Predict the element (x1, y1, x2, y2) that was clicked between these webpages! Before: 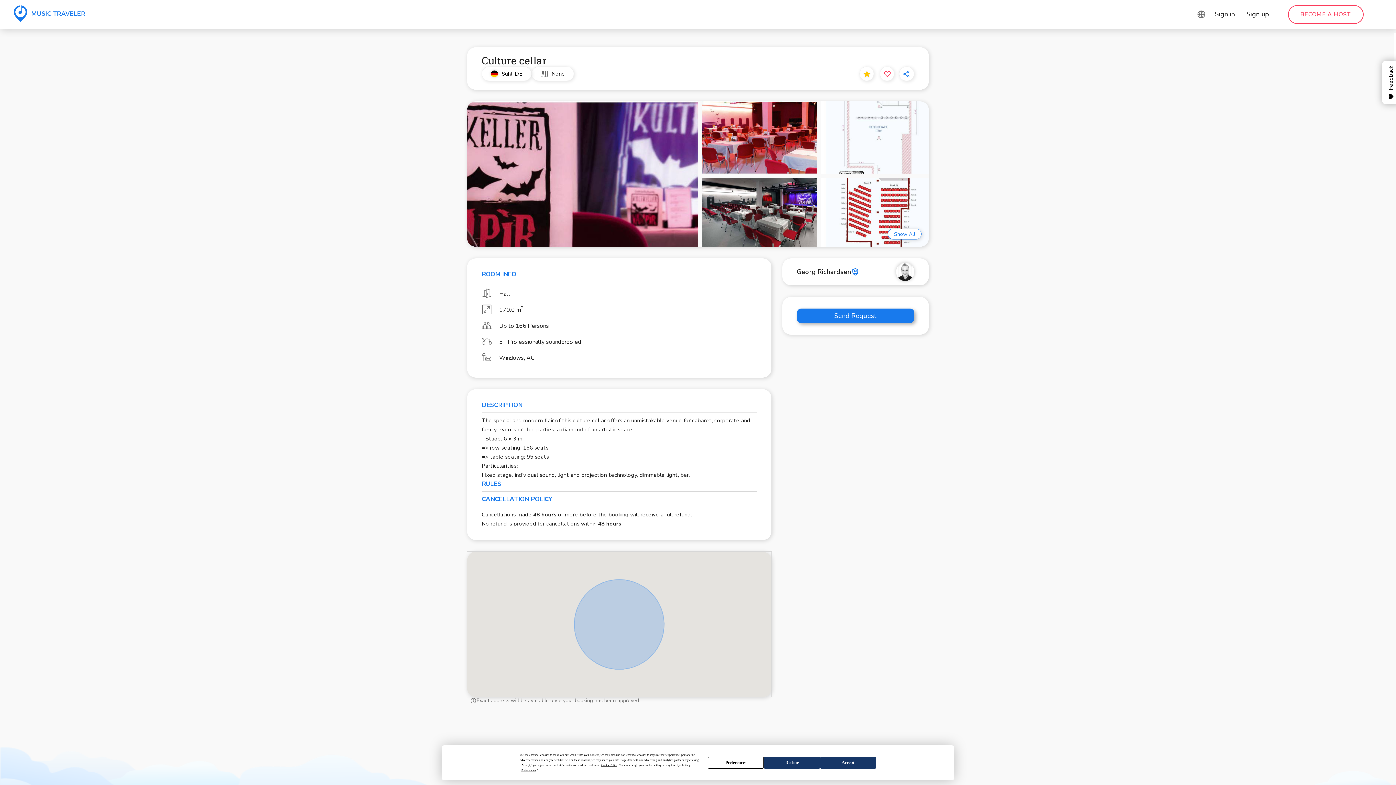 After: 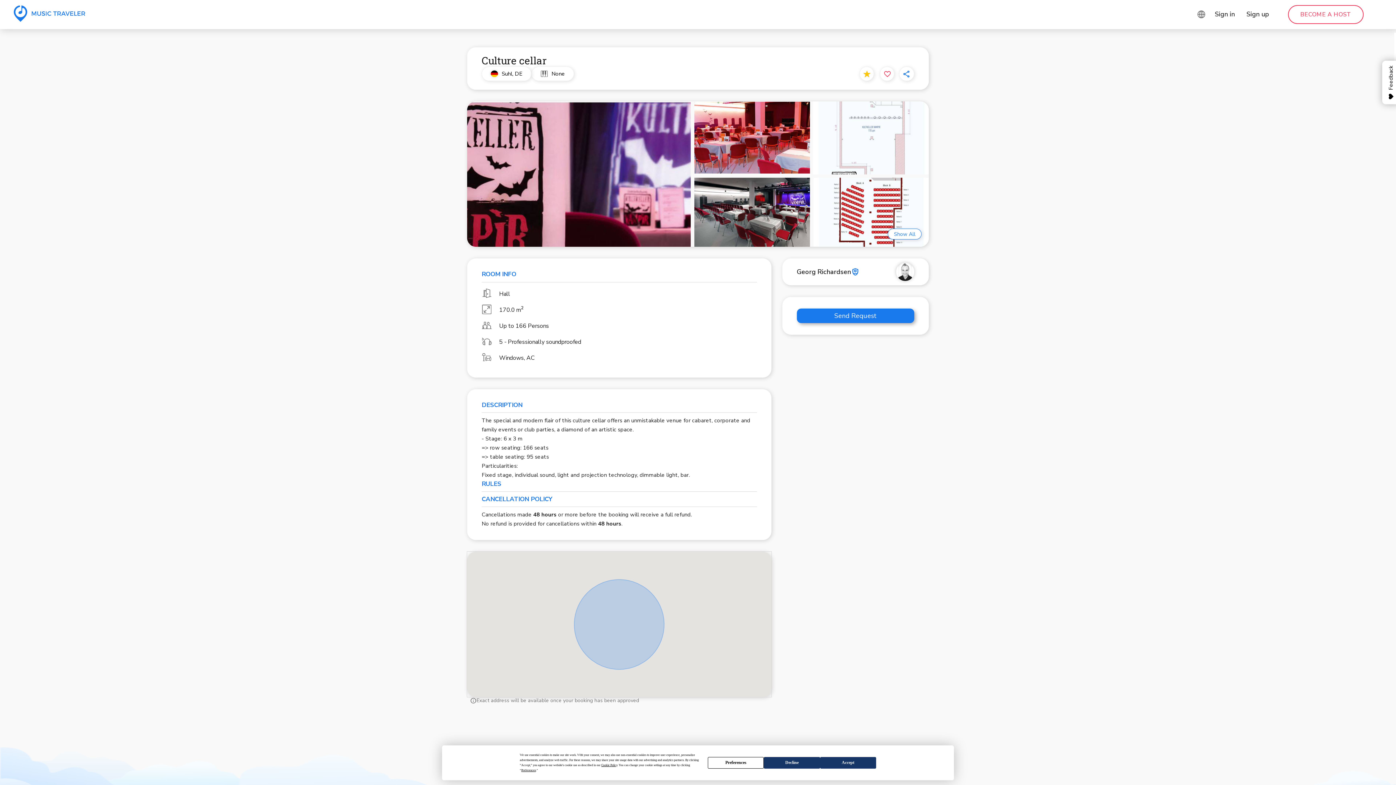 Action: bbox: (820, 101, 936, 174)